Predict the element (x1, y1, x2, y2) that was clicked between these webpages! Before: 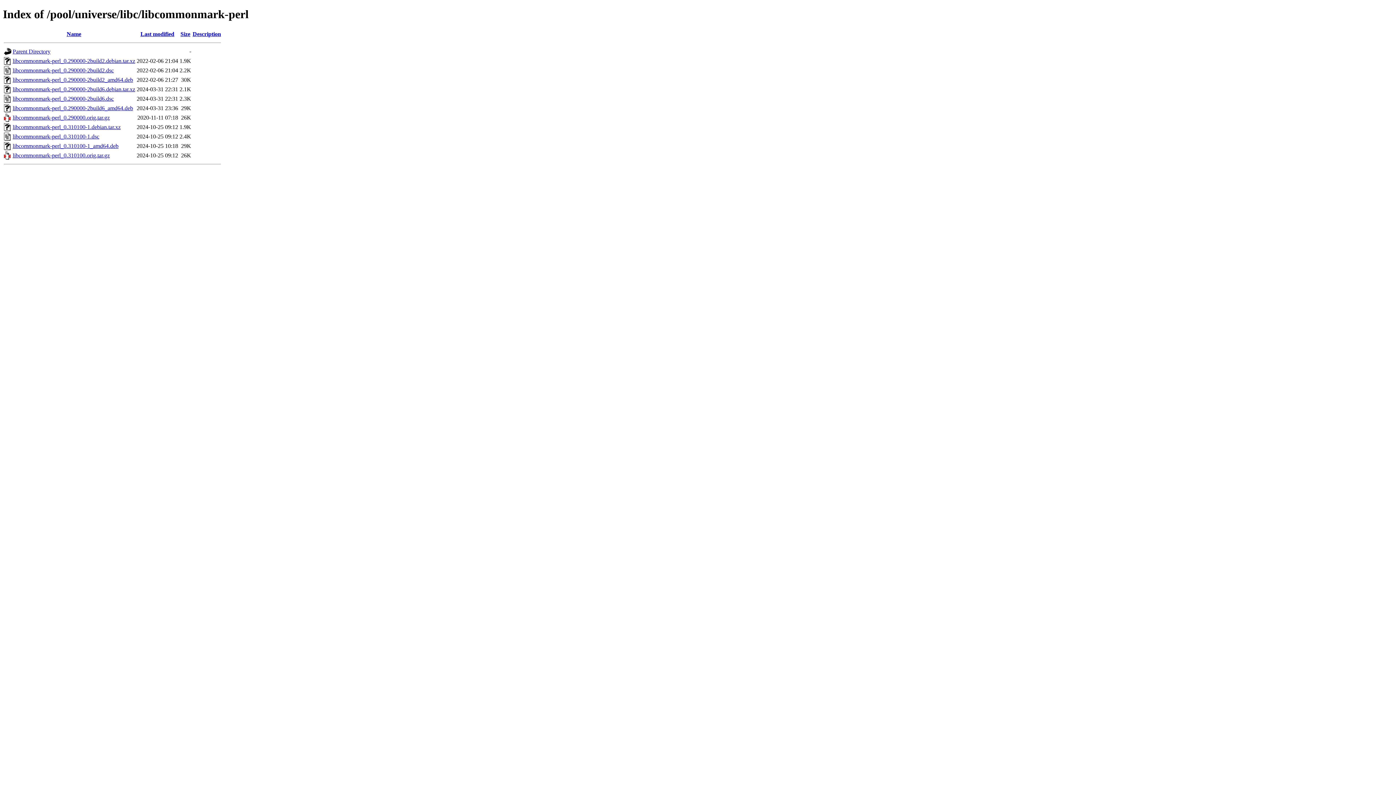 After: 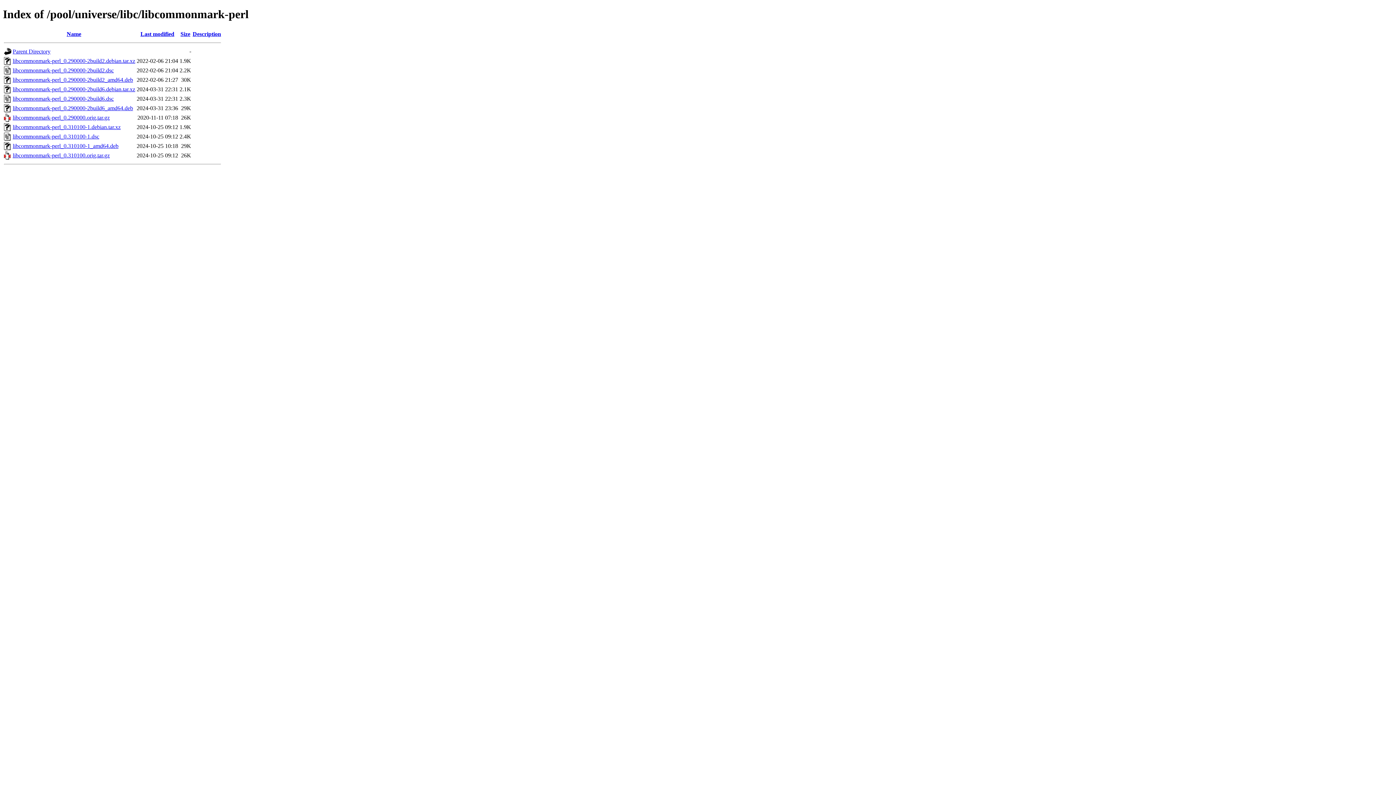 Action: bbox: (12, 76, 133, 82) label: libcommonmark-perl_0.290000-2build2_amd64.deb